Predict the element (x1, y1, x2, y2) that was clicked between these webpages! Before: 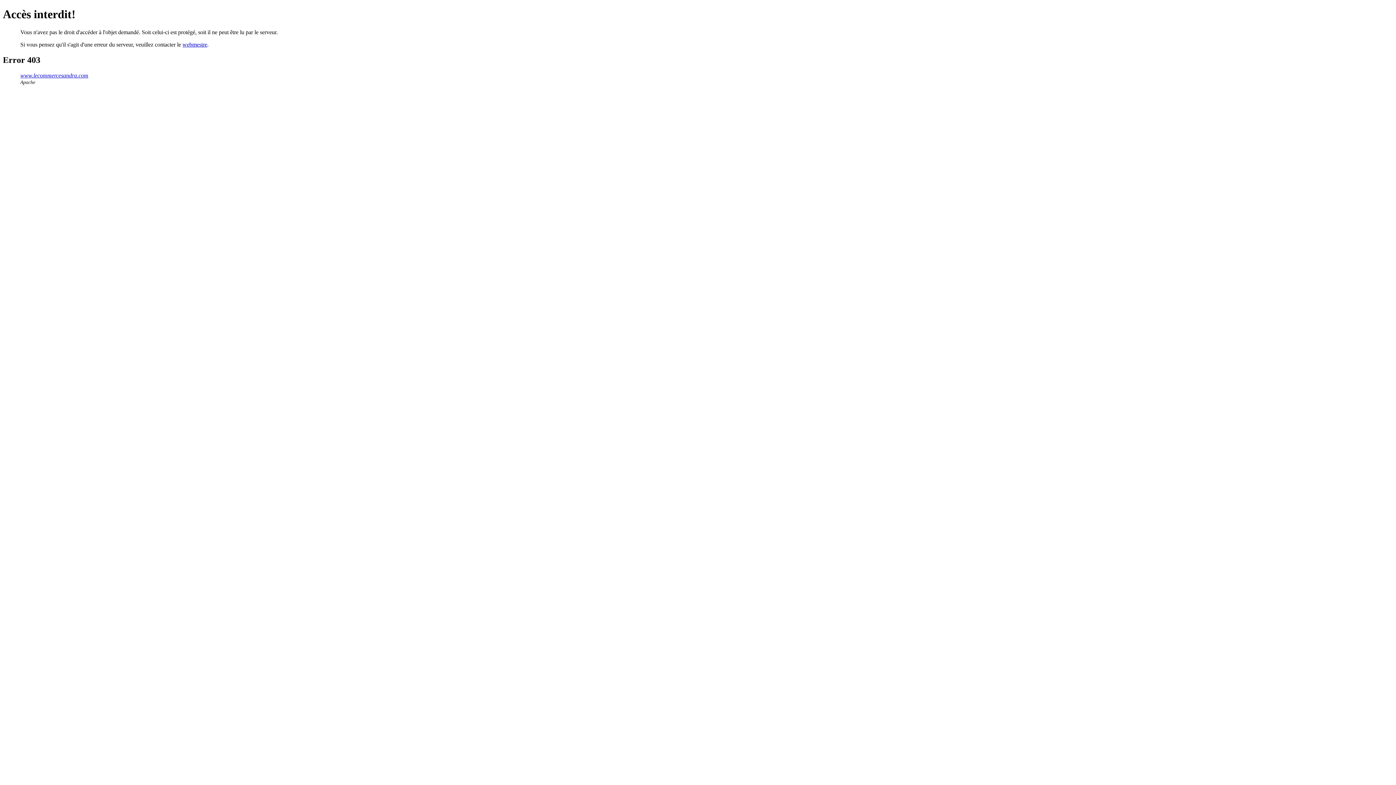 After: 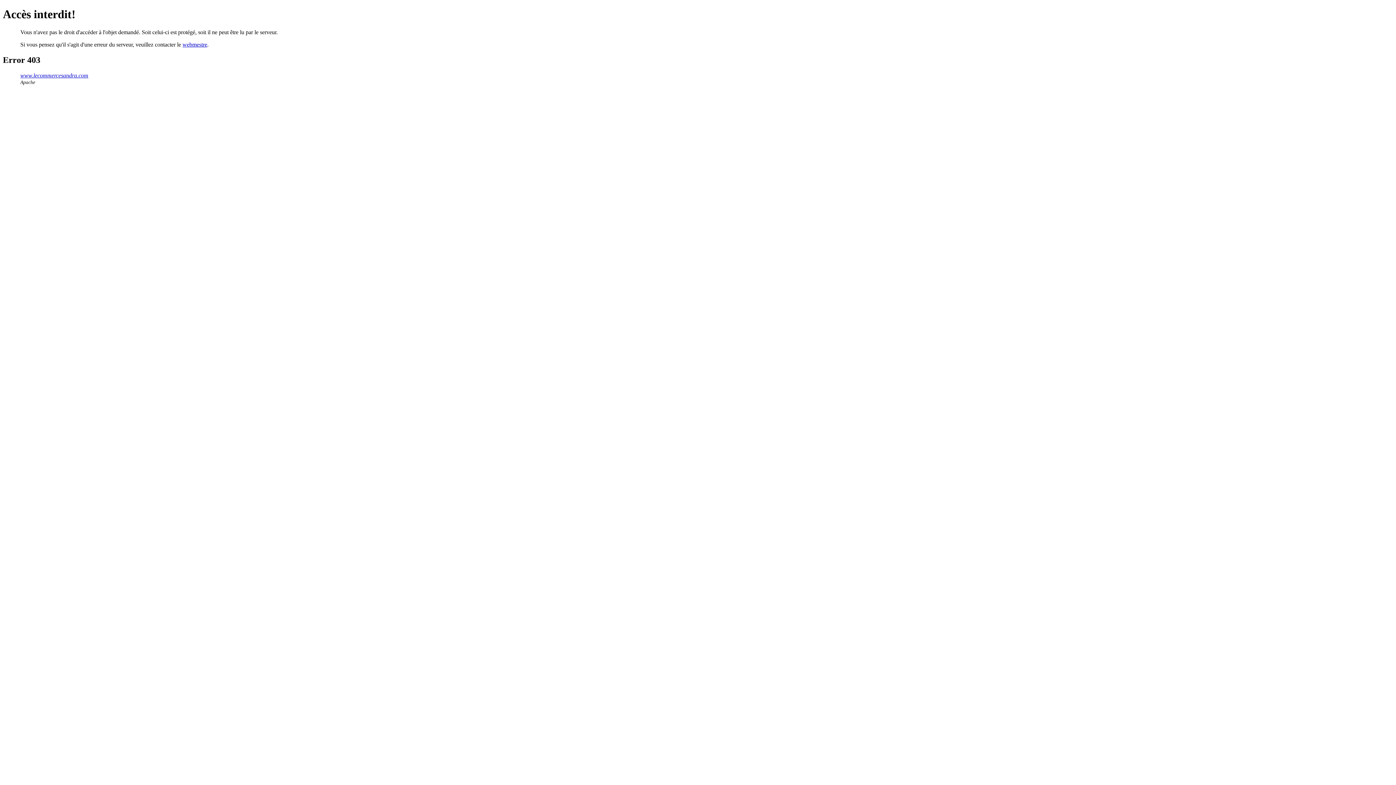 Action: label: webmestre bbox: (182, 41, 207, 47)